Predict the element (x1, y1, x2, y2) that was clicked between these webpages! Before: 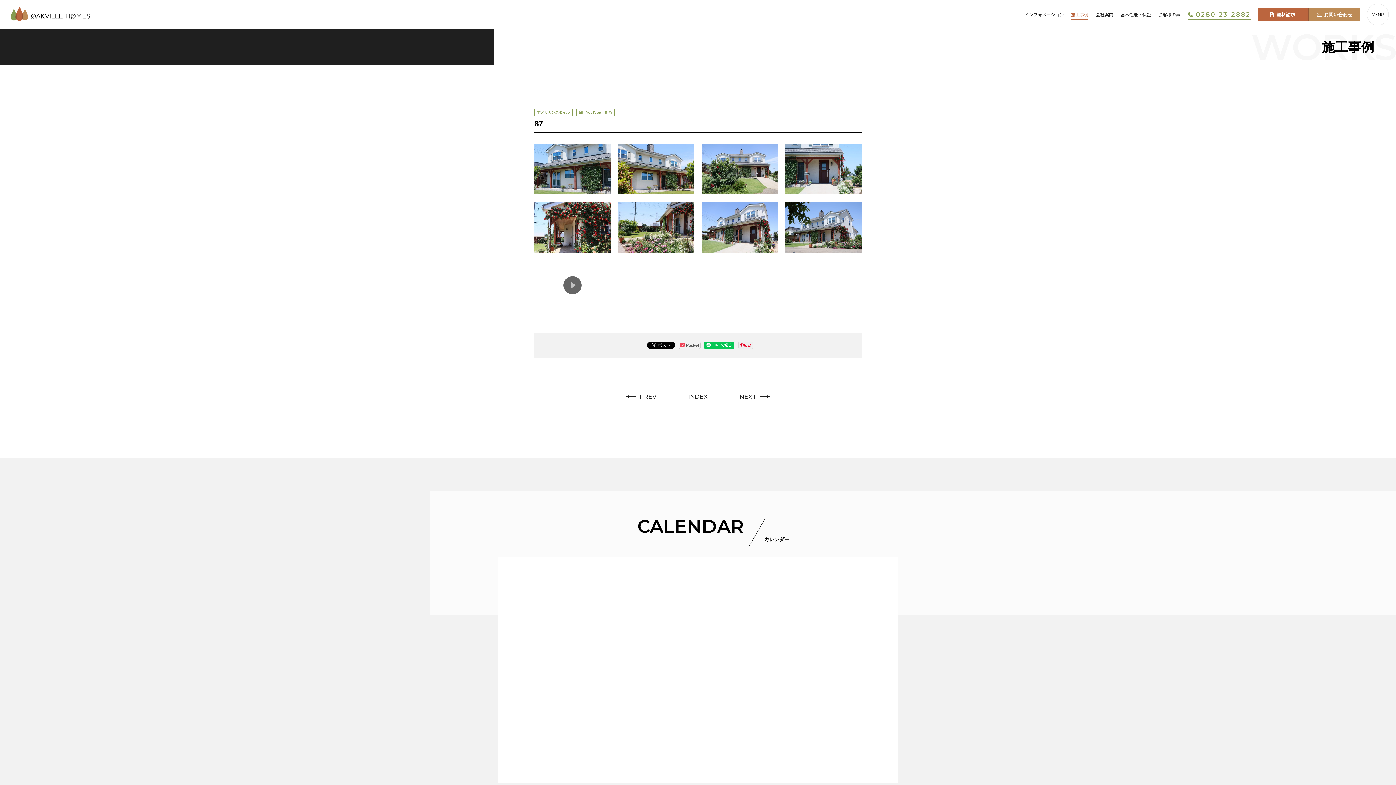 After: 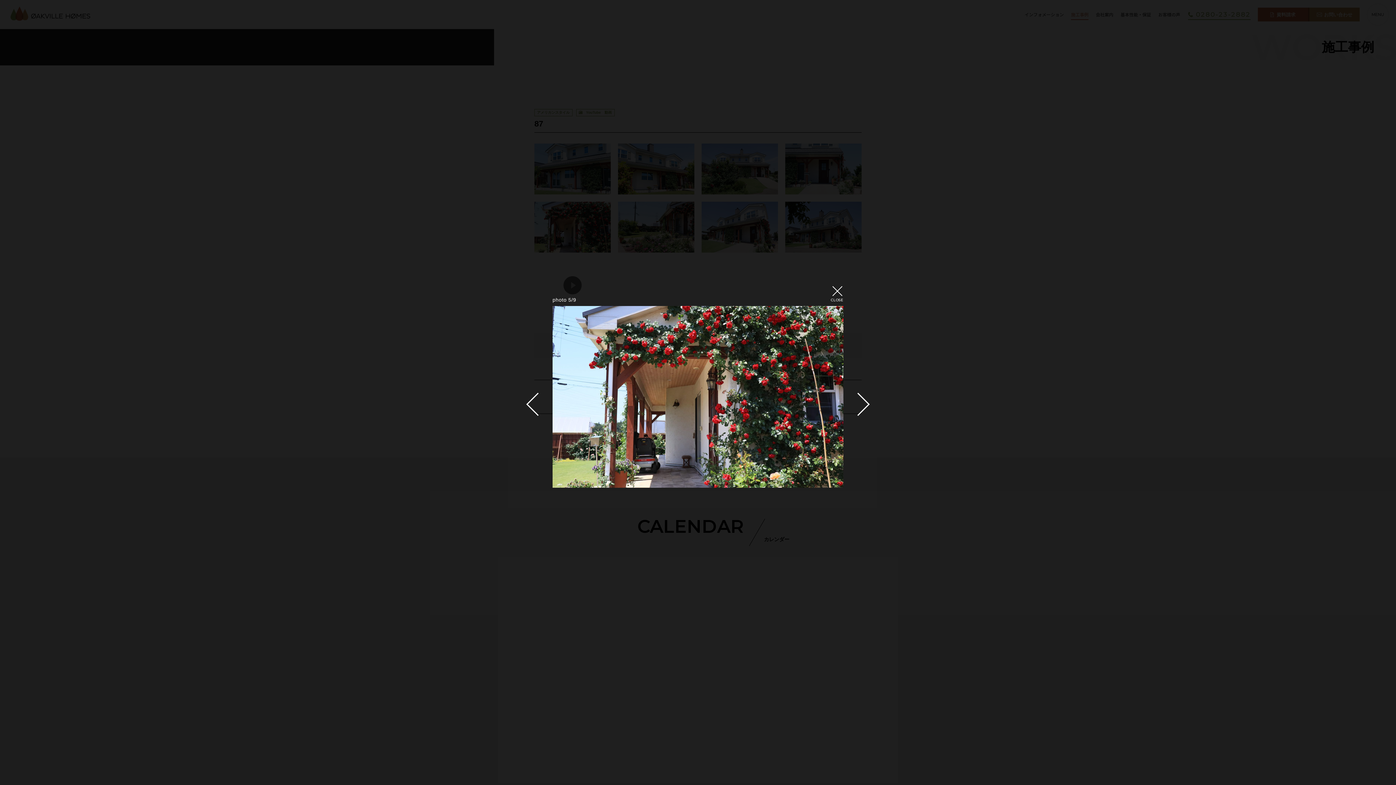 Action: bbox: (534, 201, 610, 252)